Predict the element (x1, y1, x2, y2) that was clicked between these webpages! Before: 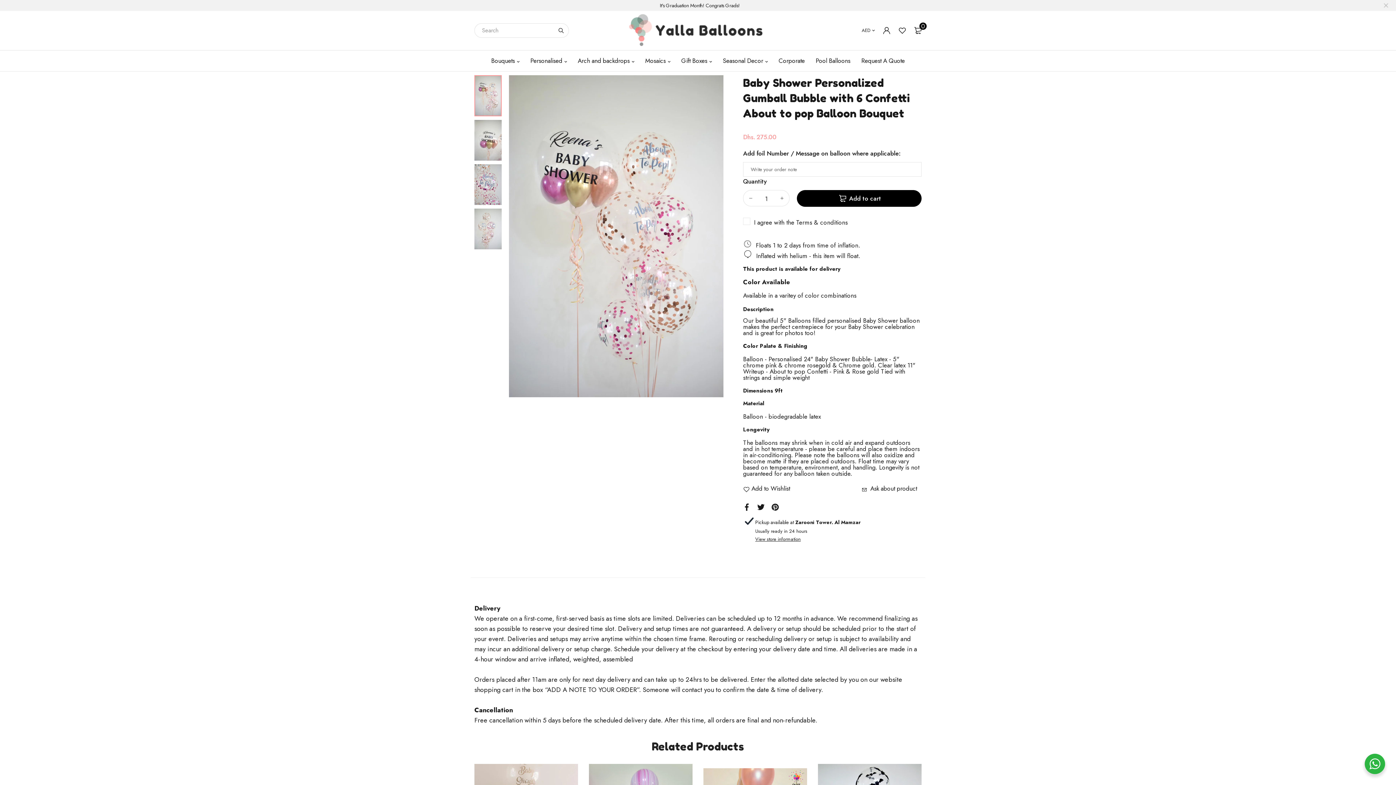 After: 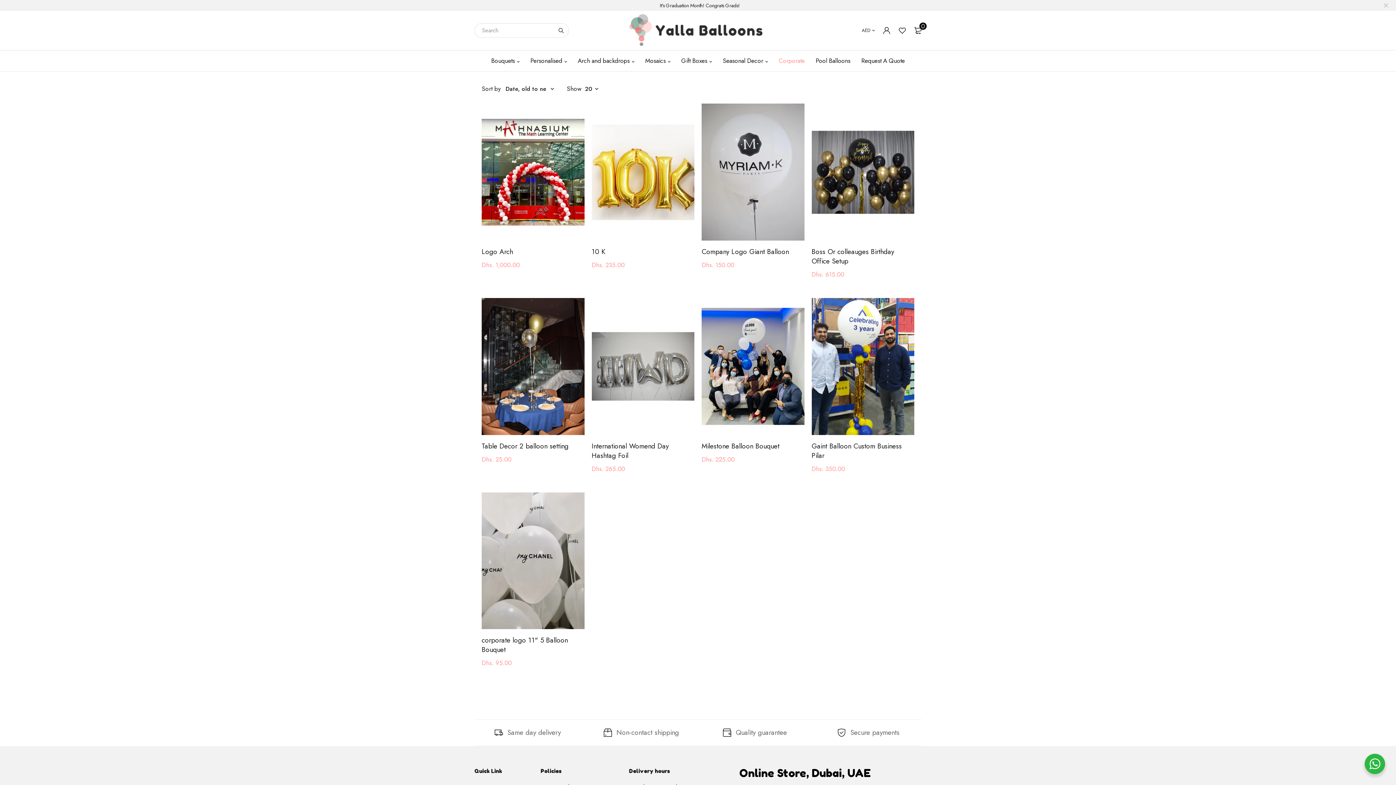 Action: bbox: (778, 50, 805, 71) label: Corporate